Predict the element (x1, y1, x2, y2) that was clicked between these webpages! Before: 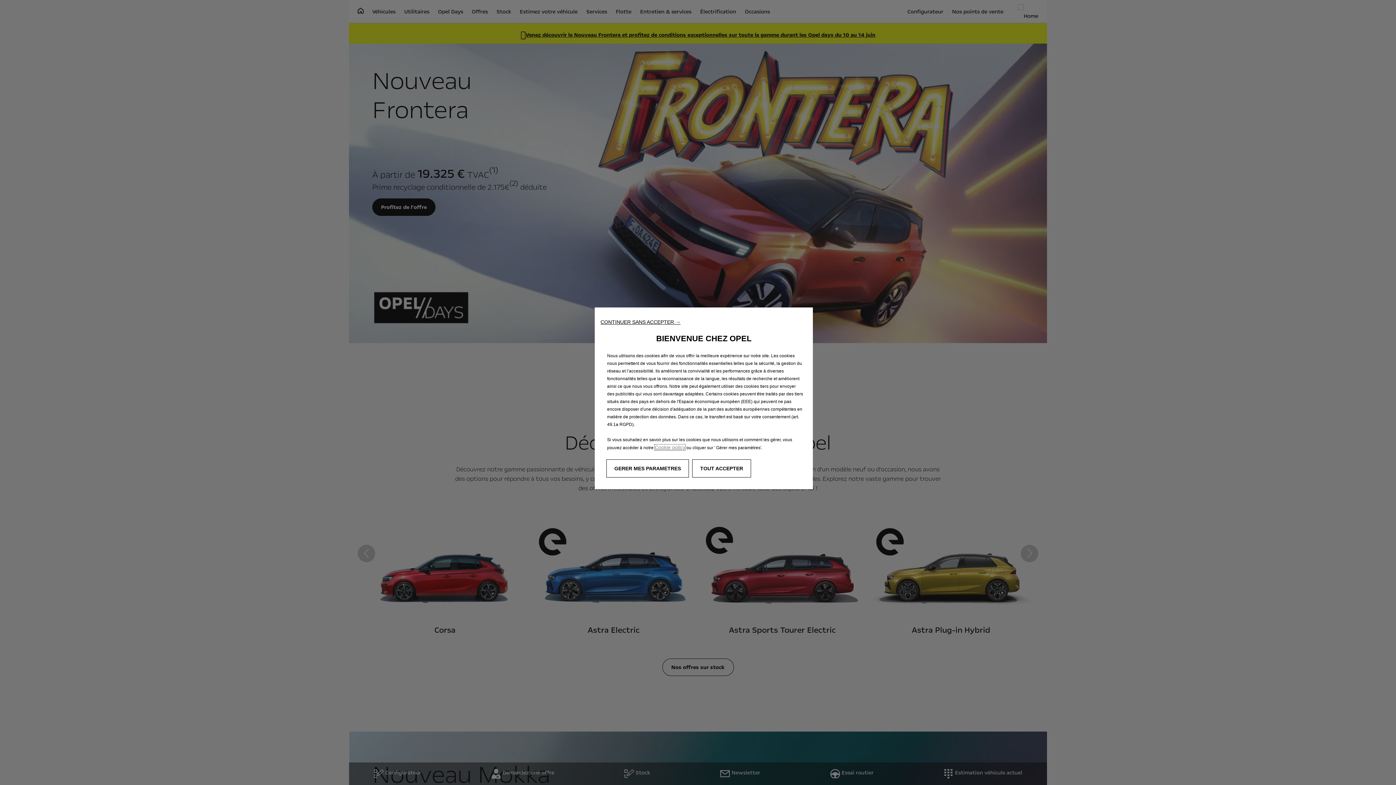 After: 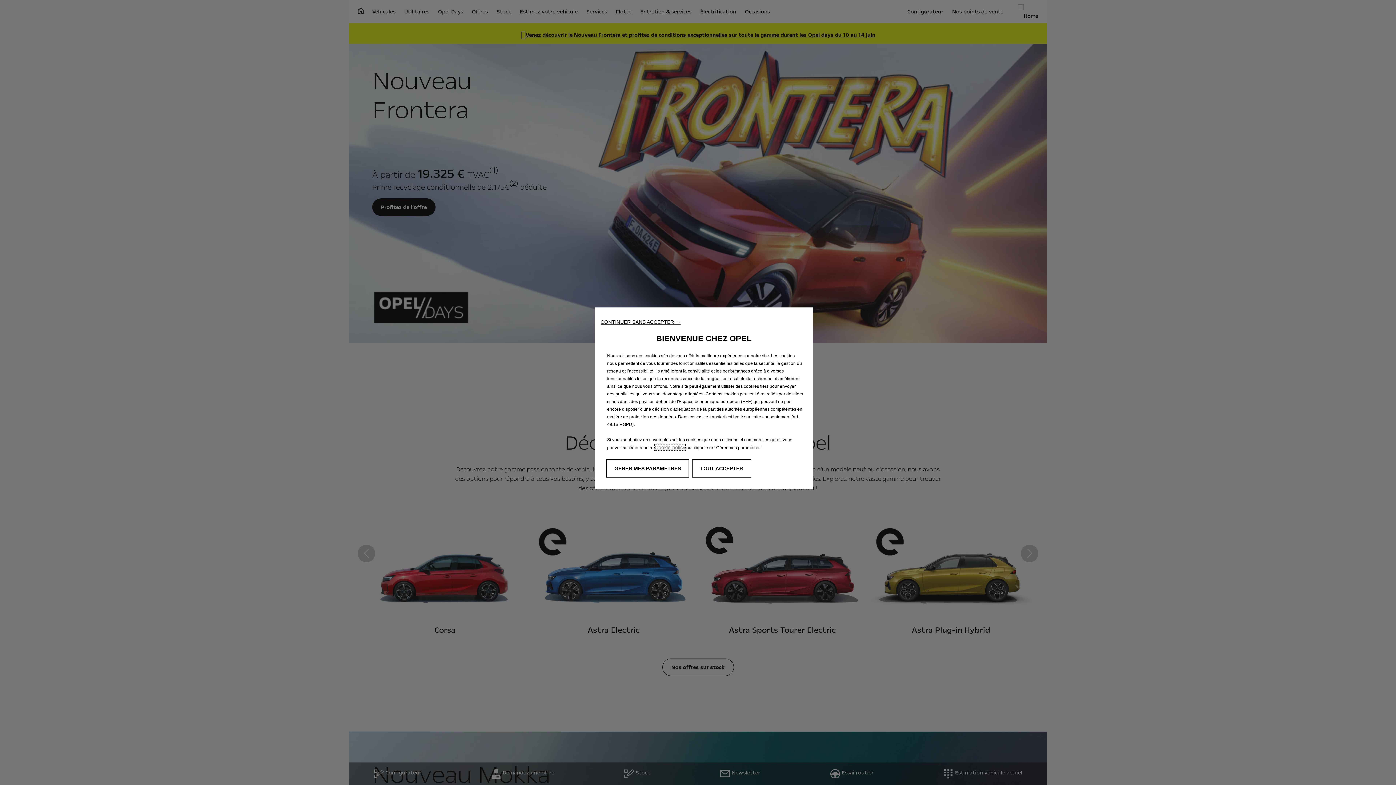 Action: bbox: (654, 444, 685, 450) label: Cookie policy